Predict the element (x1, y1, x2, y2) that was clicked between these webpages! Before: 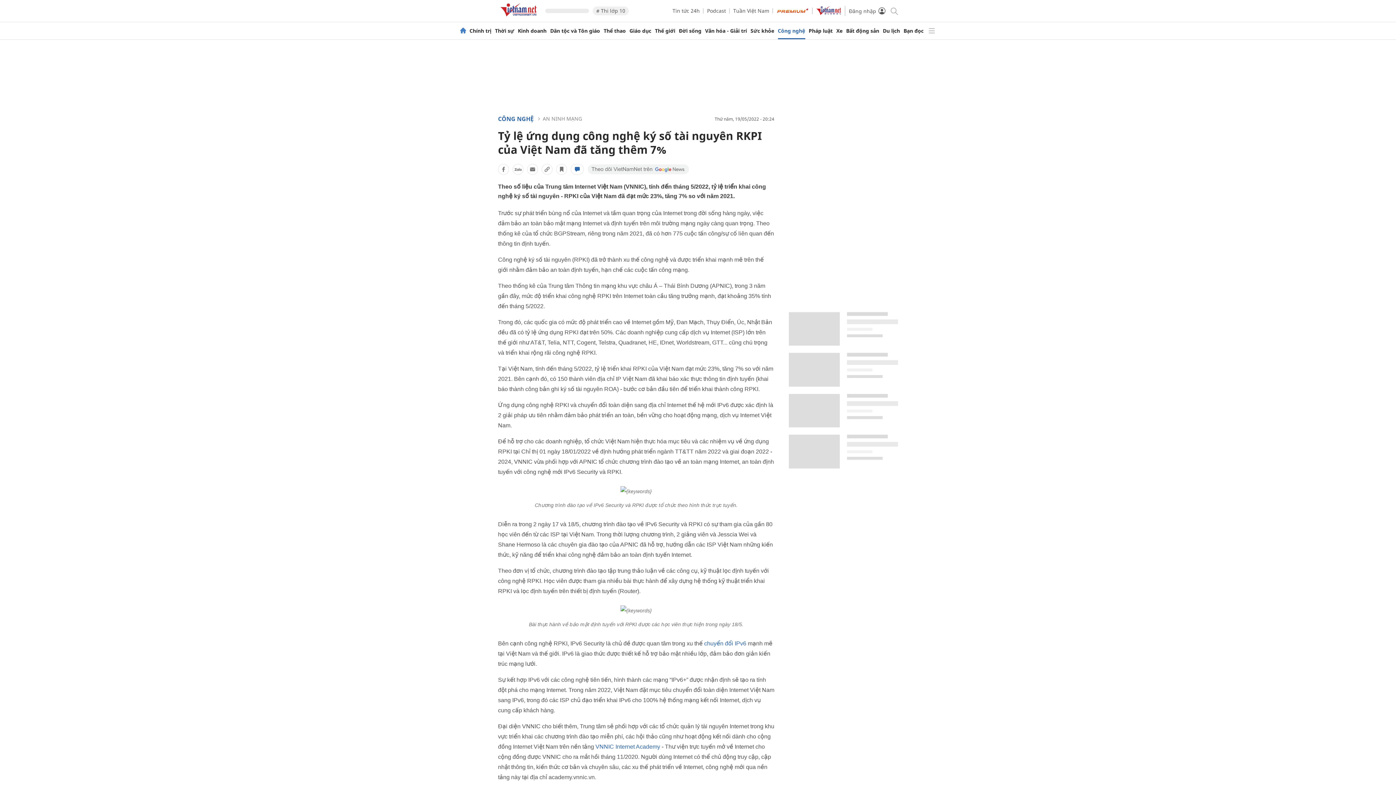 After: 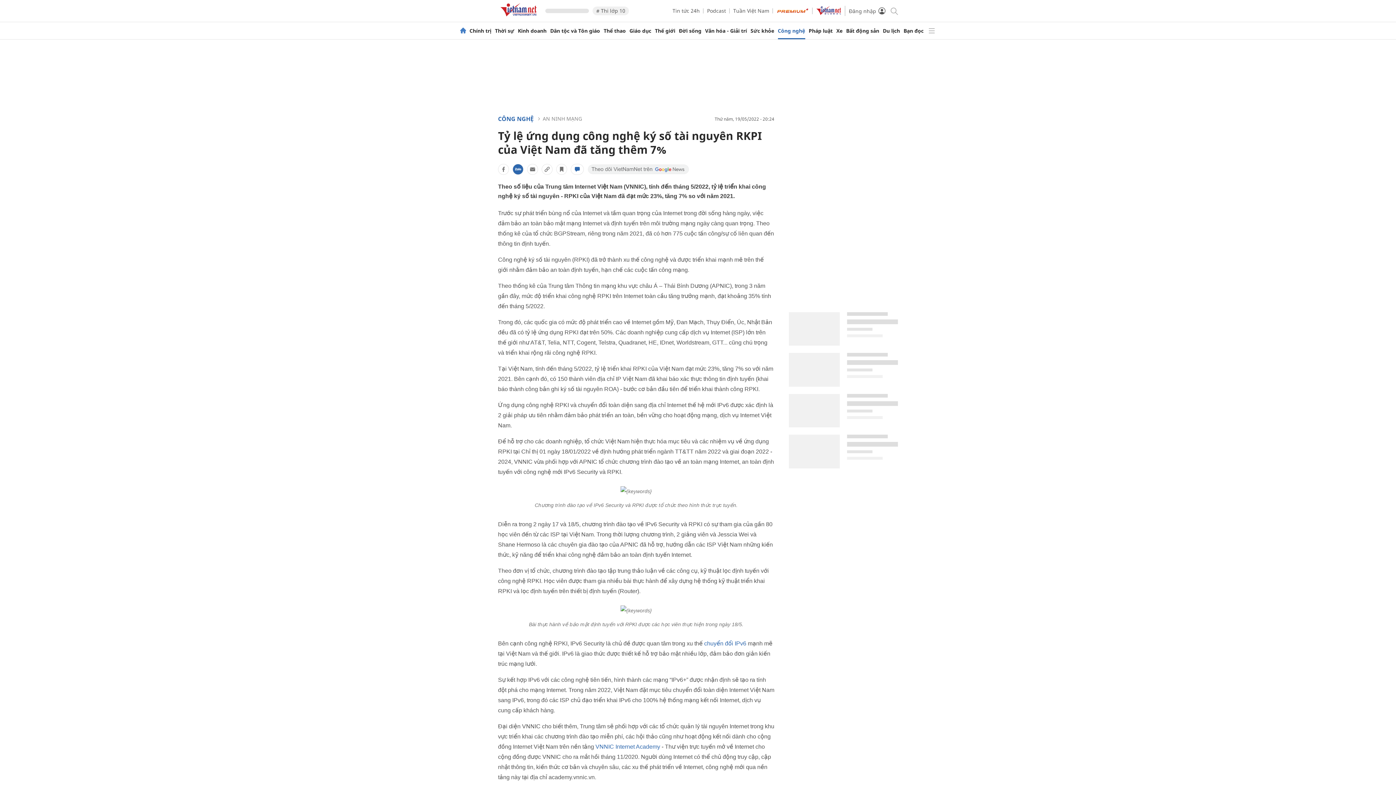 Action: bbox: (512, 164, 523, 174)